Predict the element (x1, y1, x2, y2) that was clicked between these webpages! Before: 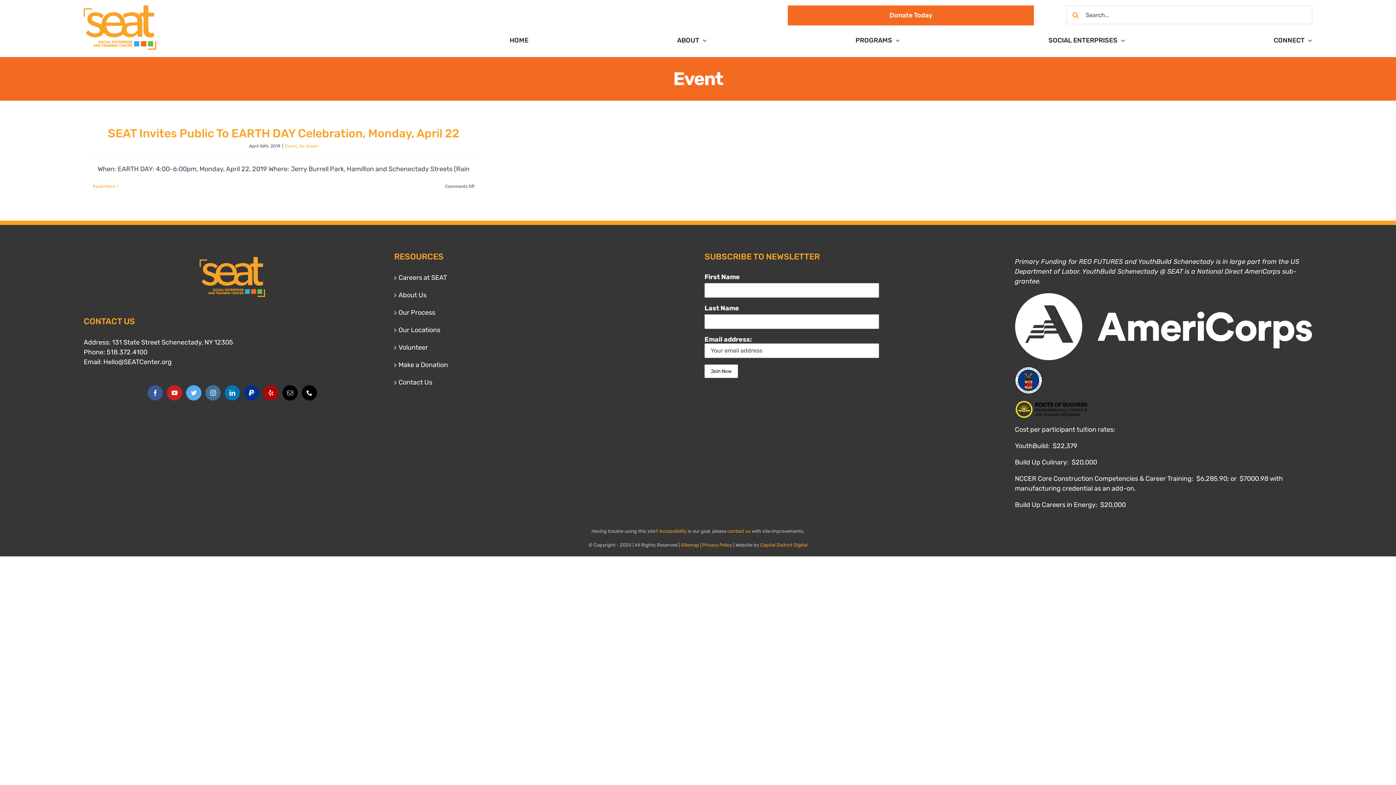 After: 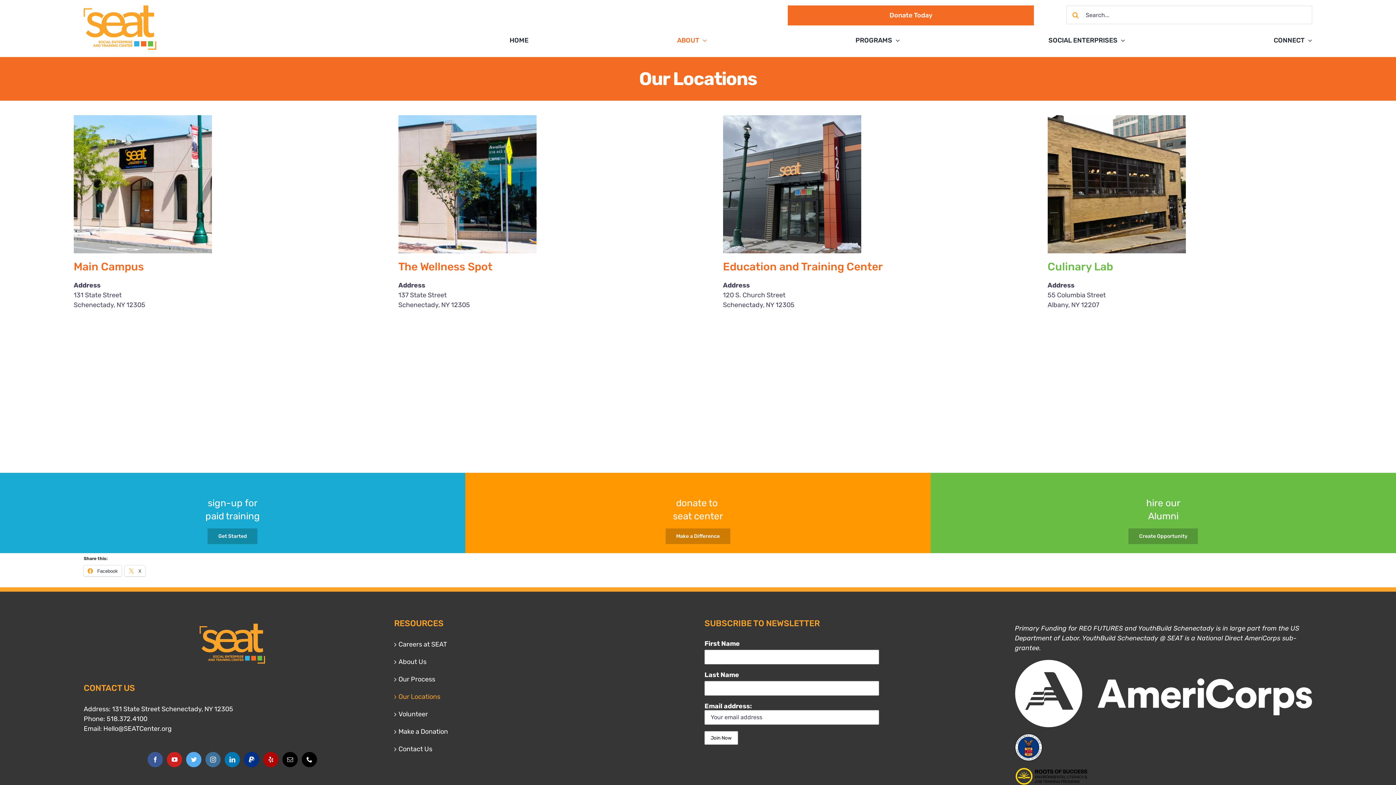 Action: bbox: (398, 325, 687, 335) label: Our Locations